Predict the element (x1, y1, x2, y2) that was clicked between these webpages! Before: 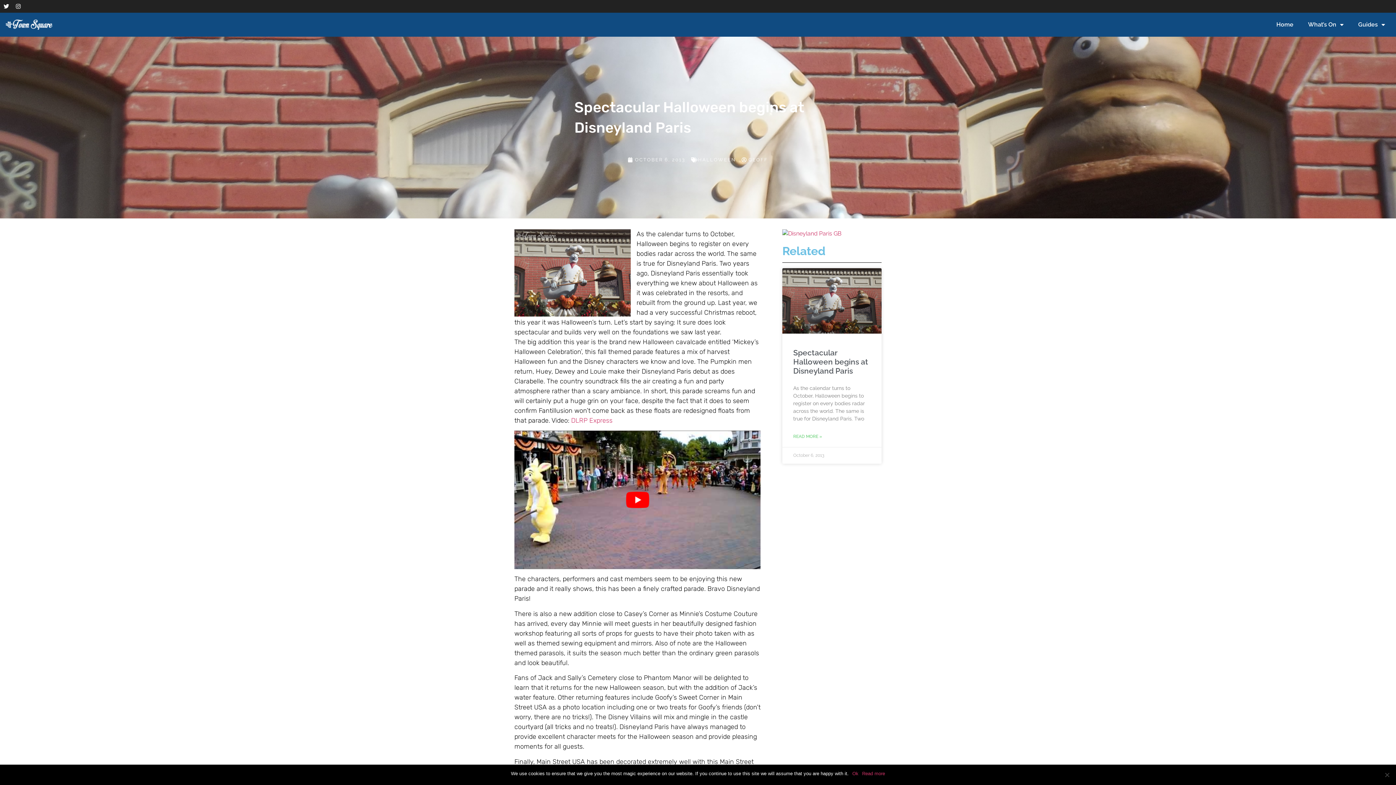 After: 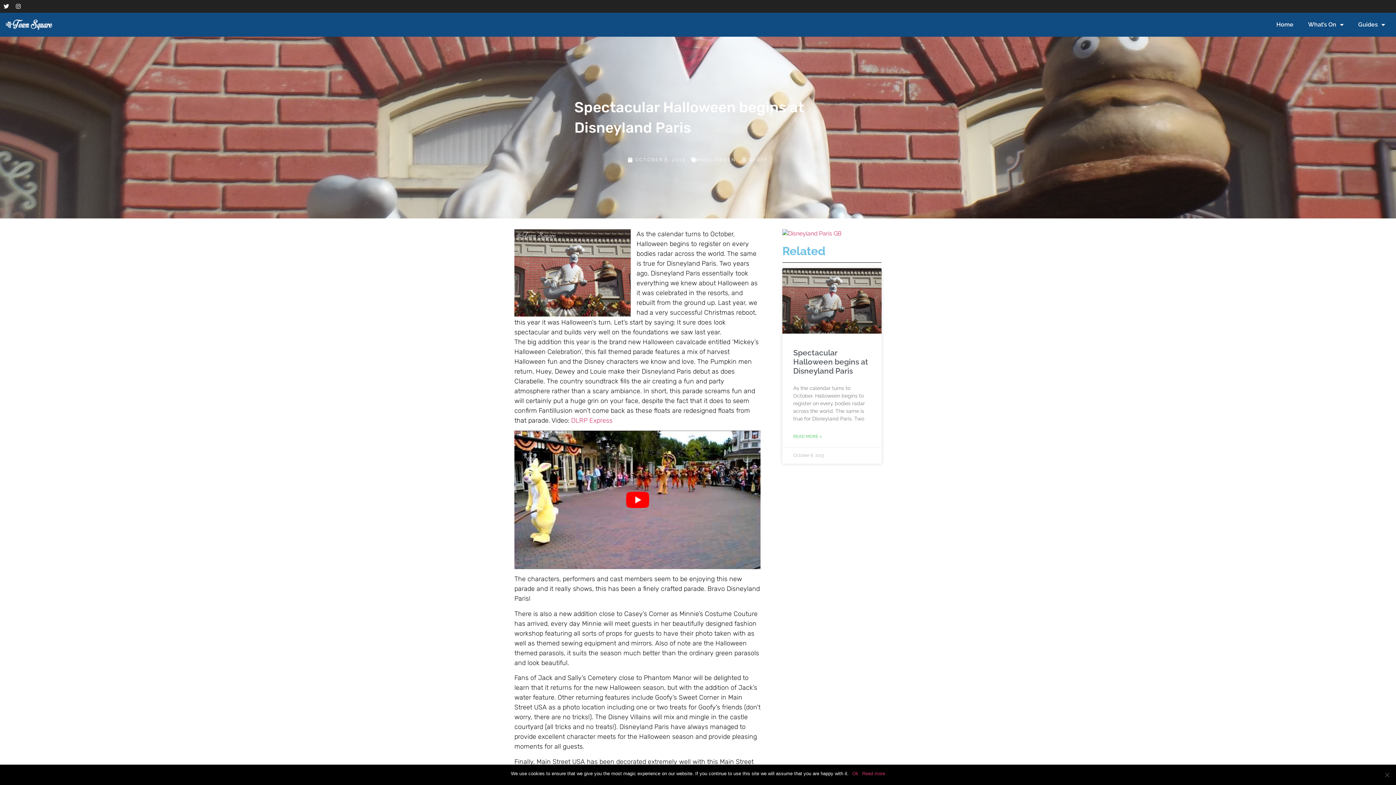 Action: bbox: (782, 268, 881, 333)